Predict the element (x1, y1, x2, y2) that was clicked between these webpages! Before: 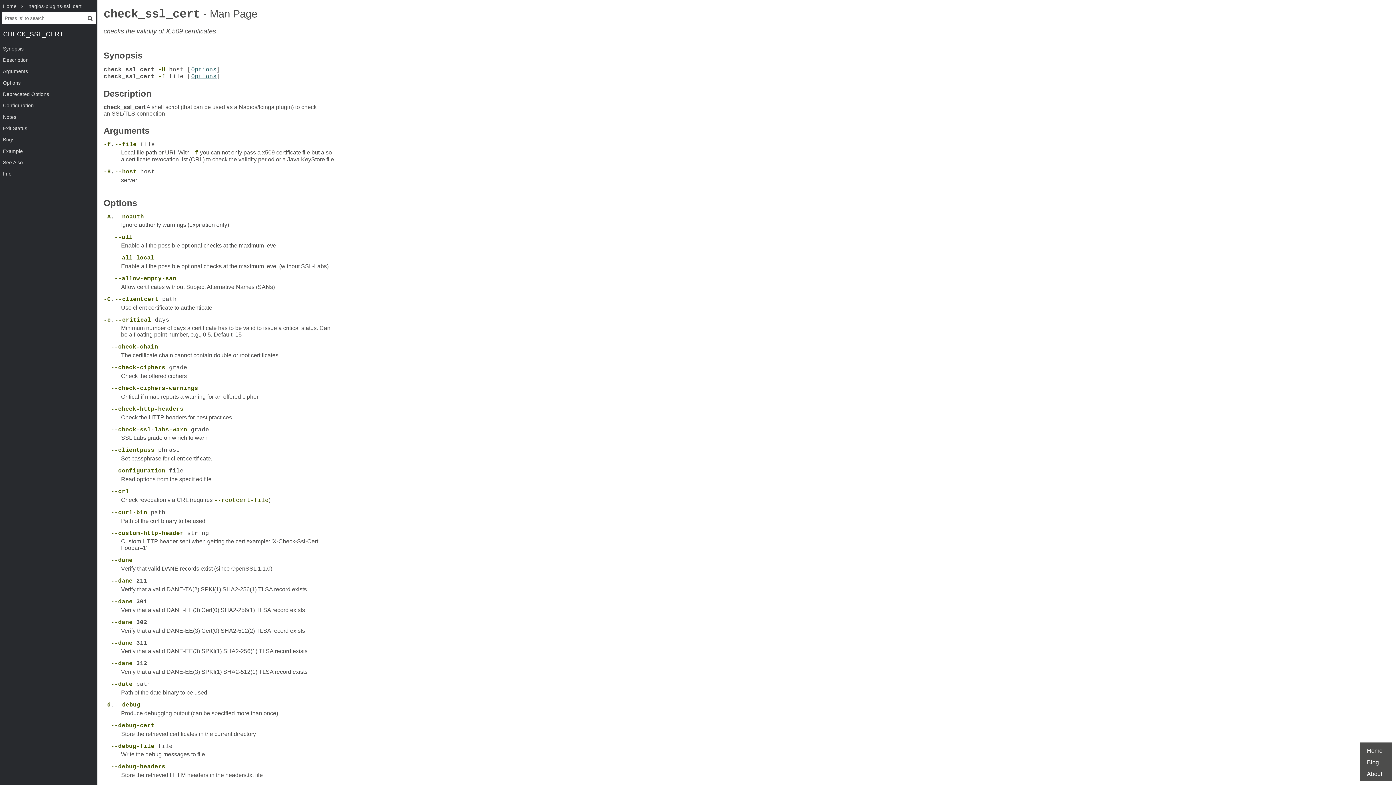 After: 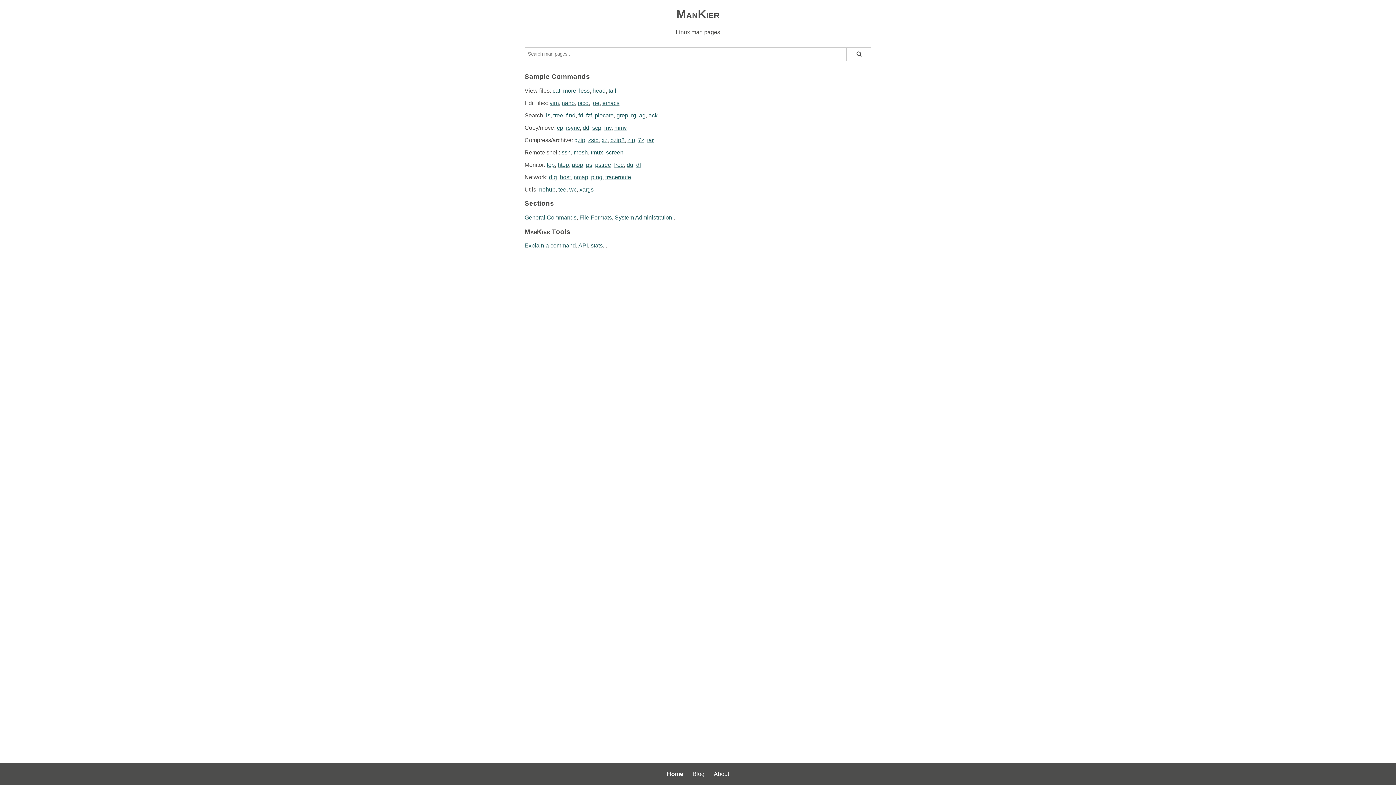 Action: bbox: (1367, 748, 1382, 754) label: Home